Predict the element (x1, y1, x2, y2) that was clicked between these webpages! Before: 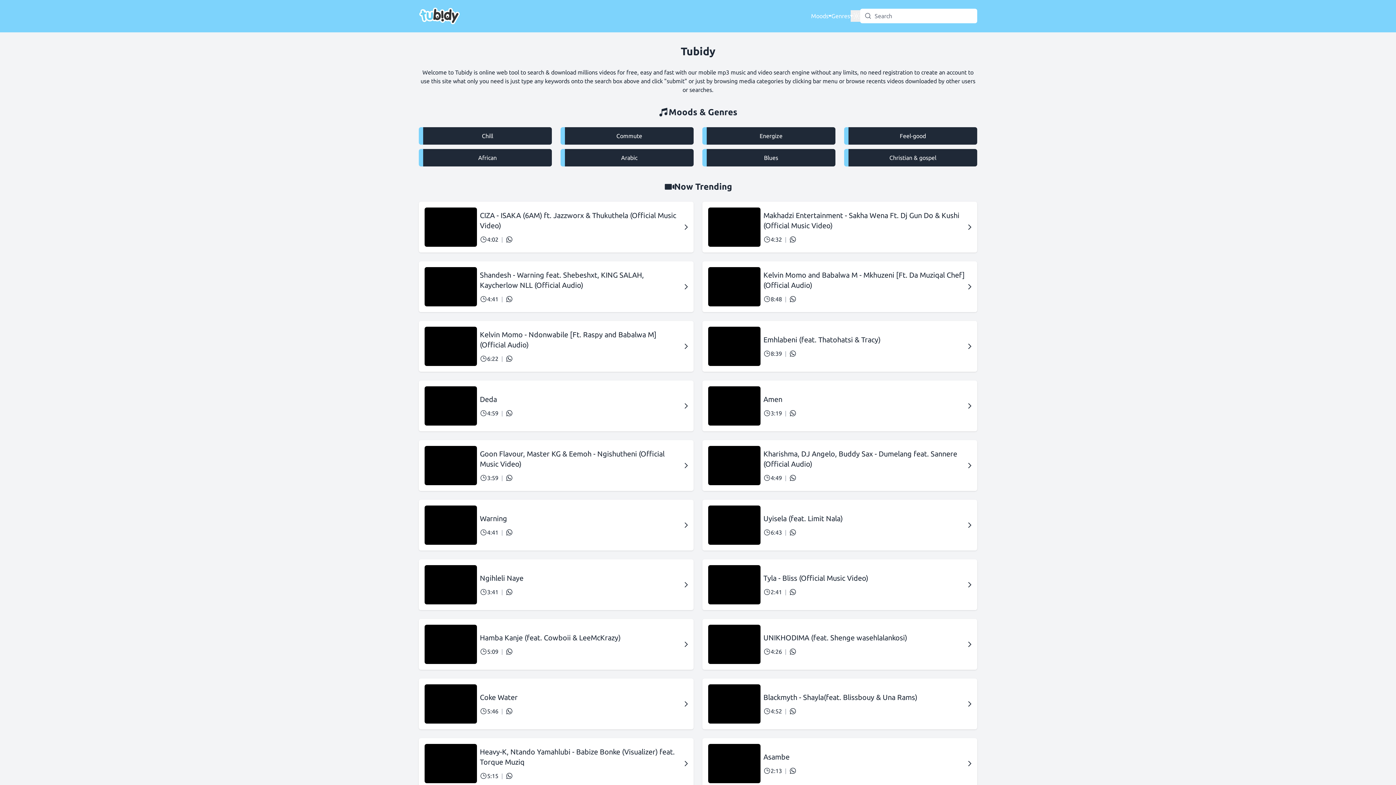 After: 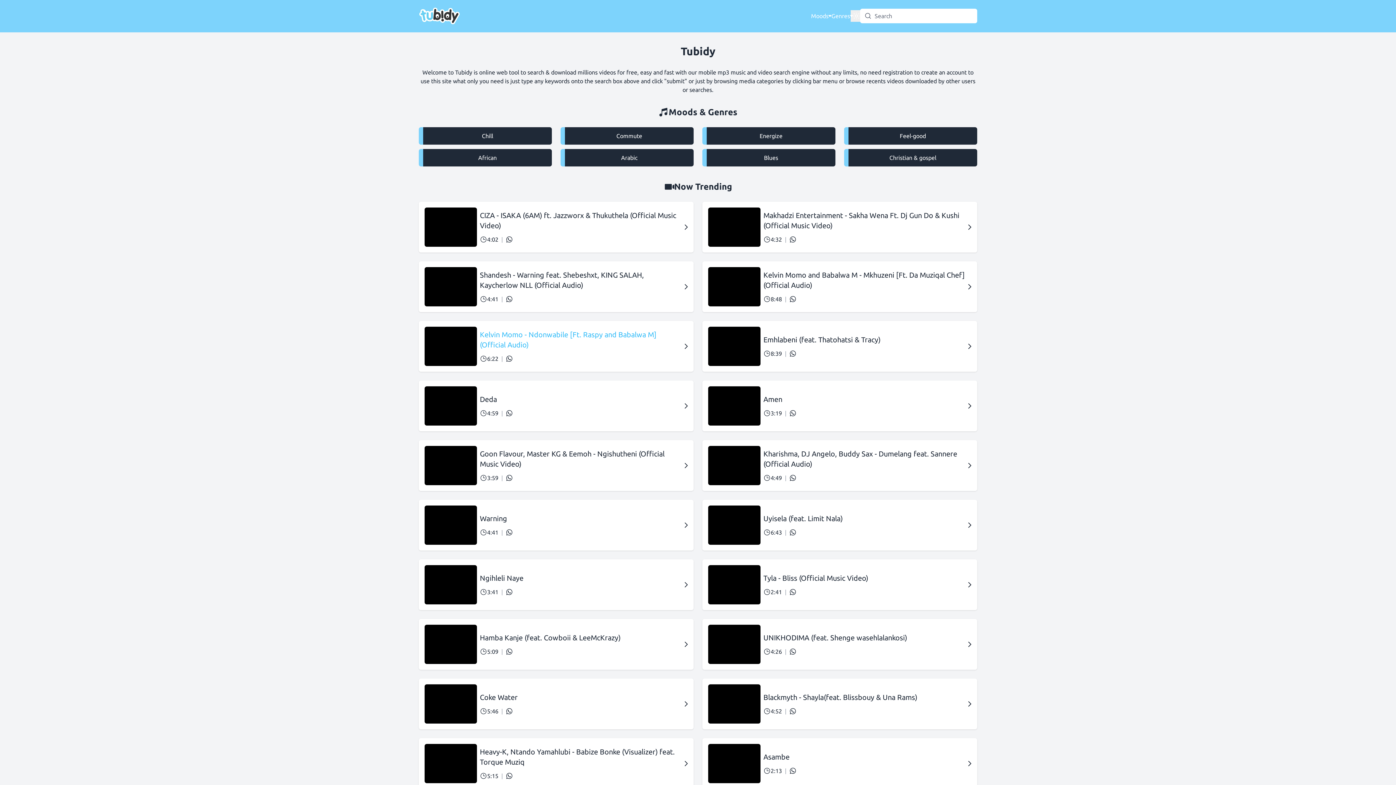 Action: label: Kelvin Momo - Ndonwabile [Ft. Raspy and Babalwa M] (Official Audio) bbox: (480, 329, 681, 350)